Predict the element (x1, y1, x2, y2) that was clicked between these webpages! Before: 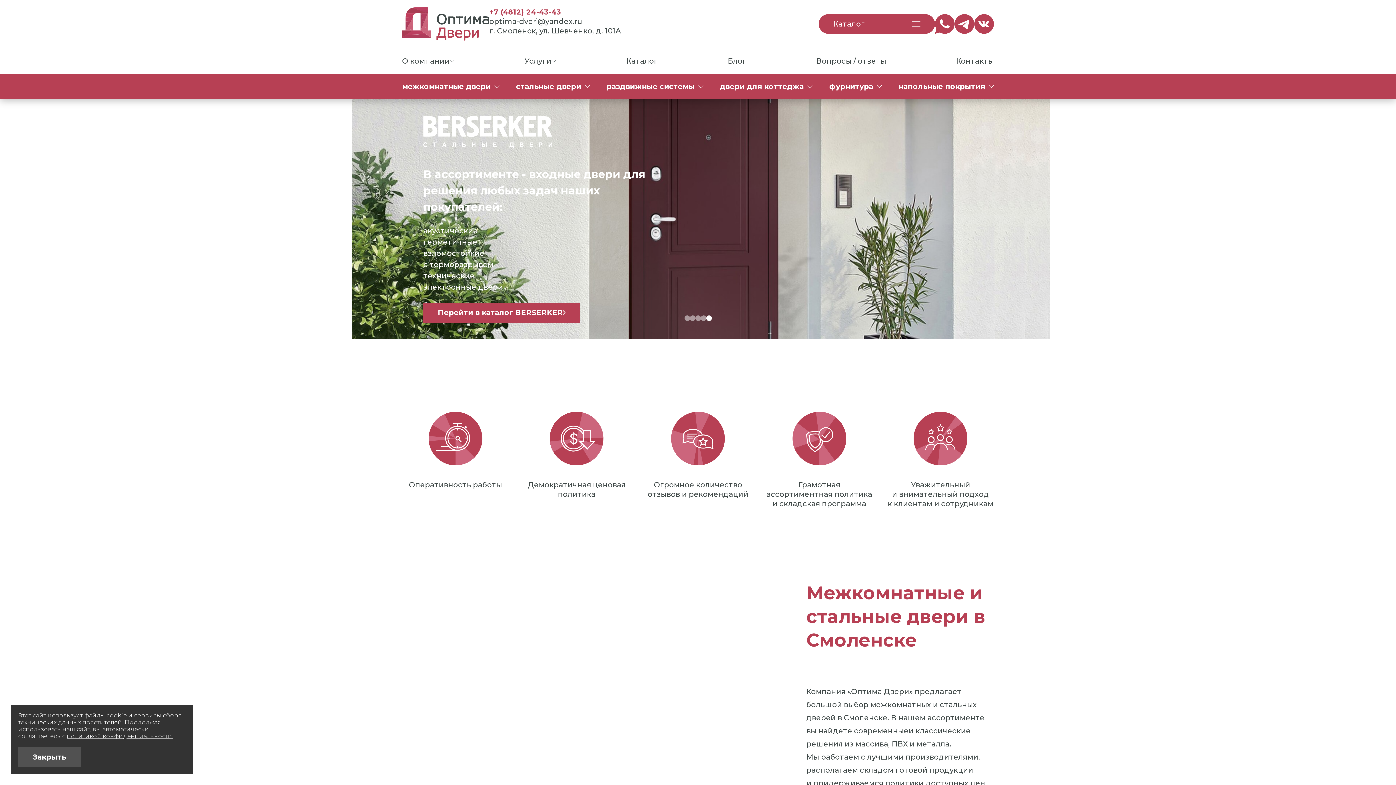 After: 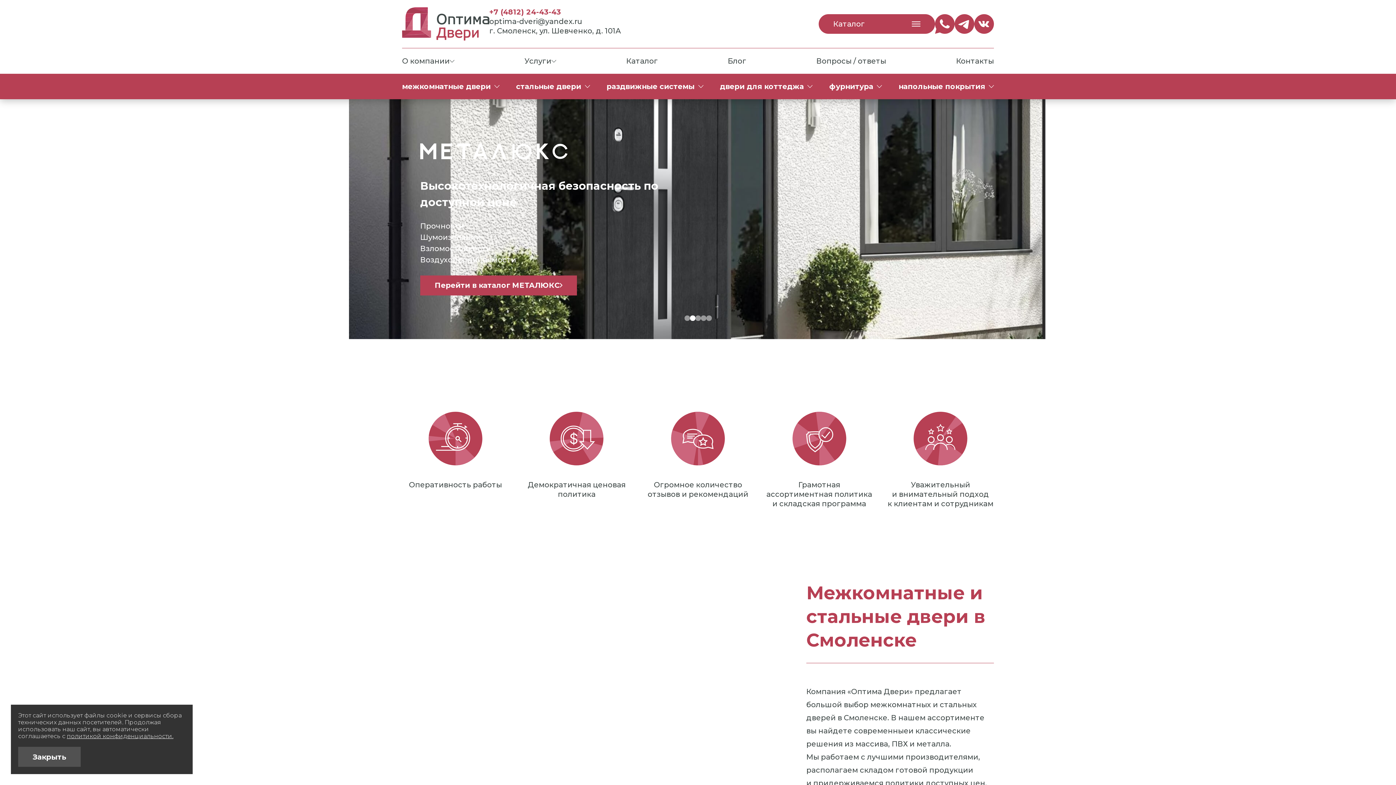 Action: bbox: (690, 315, 695, 321)